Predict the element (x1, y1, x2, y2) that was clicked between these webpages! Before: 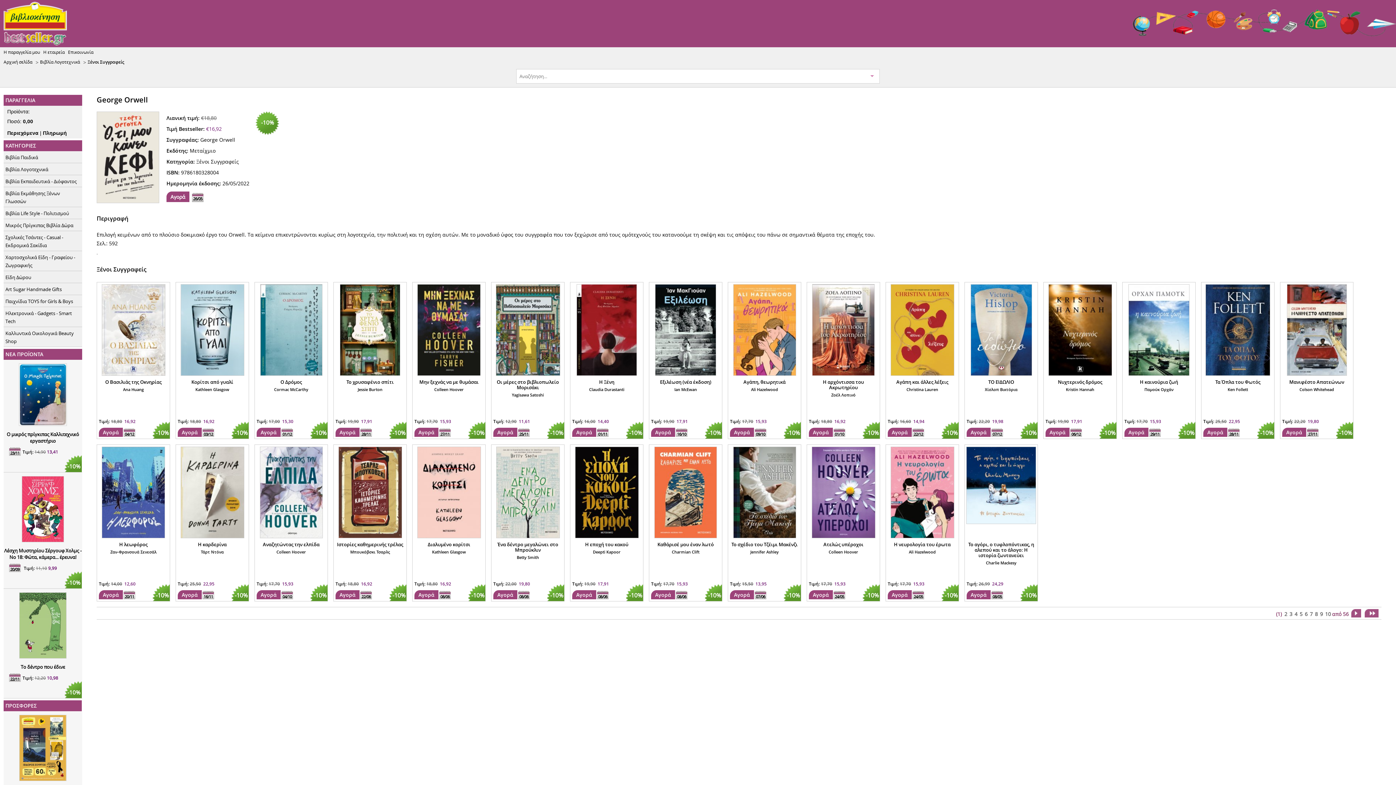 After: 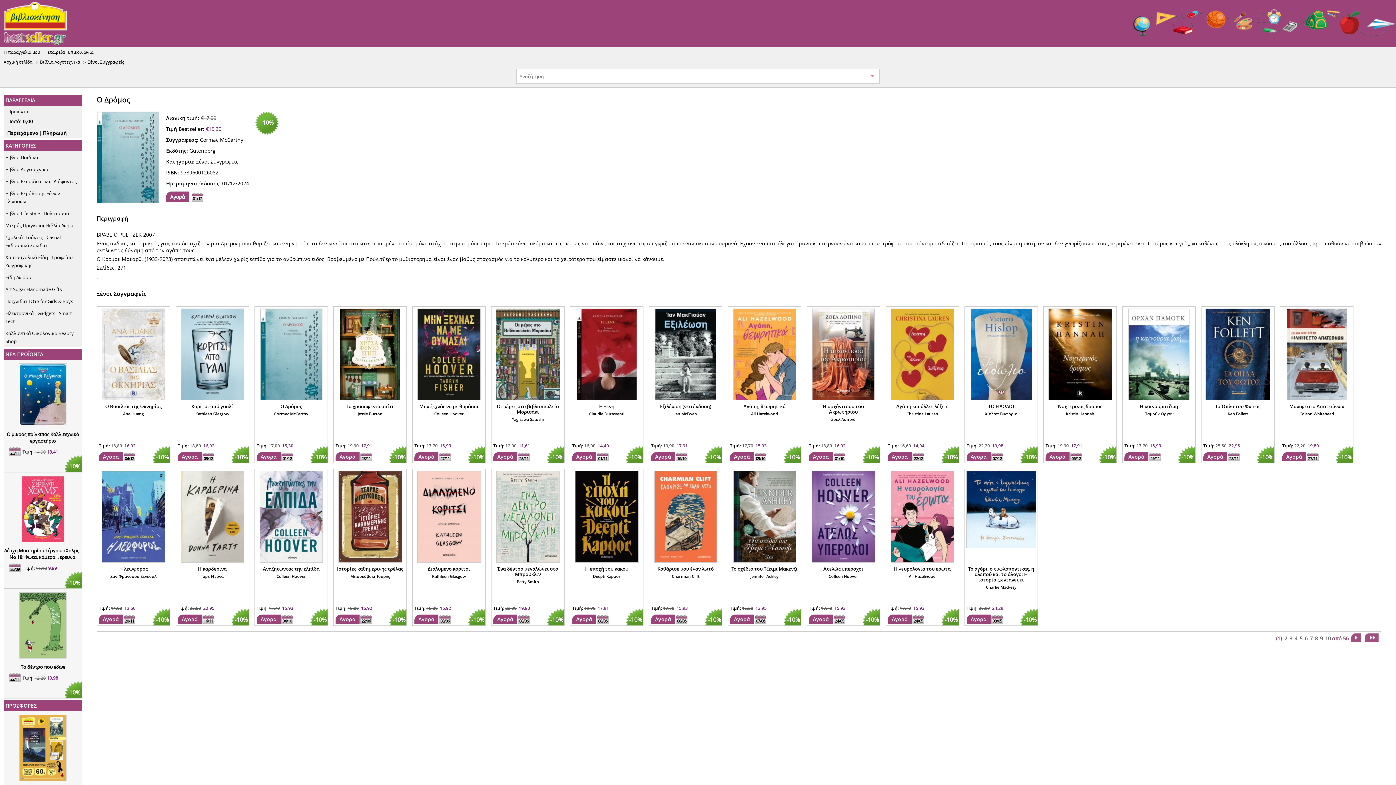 Action: bbox: (254, 282, 327, 376)